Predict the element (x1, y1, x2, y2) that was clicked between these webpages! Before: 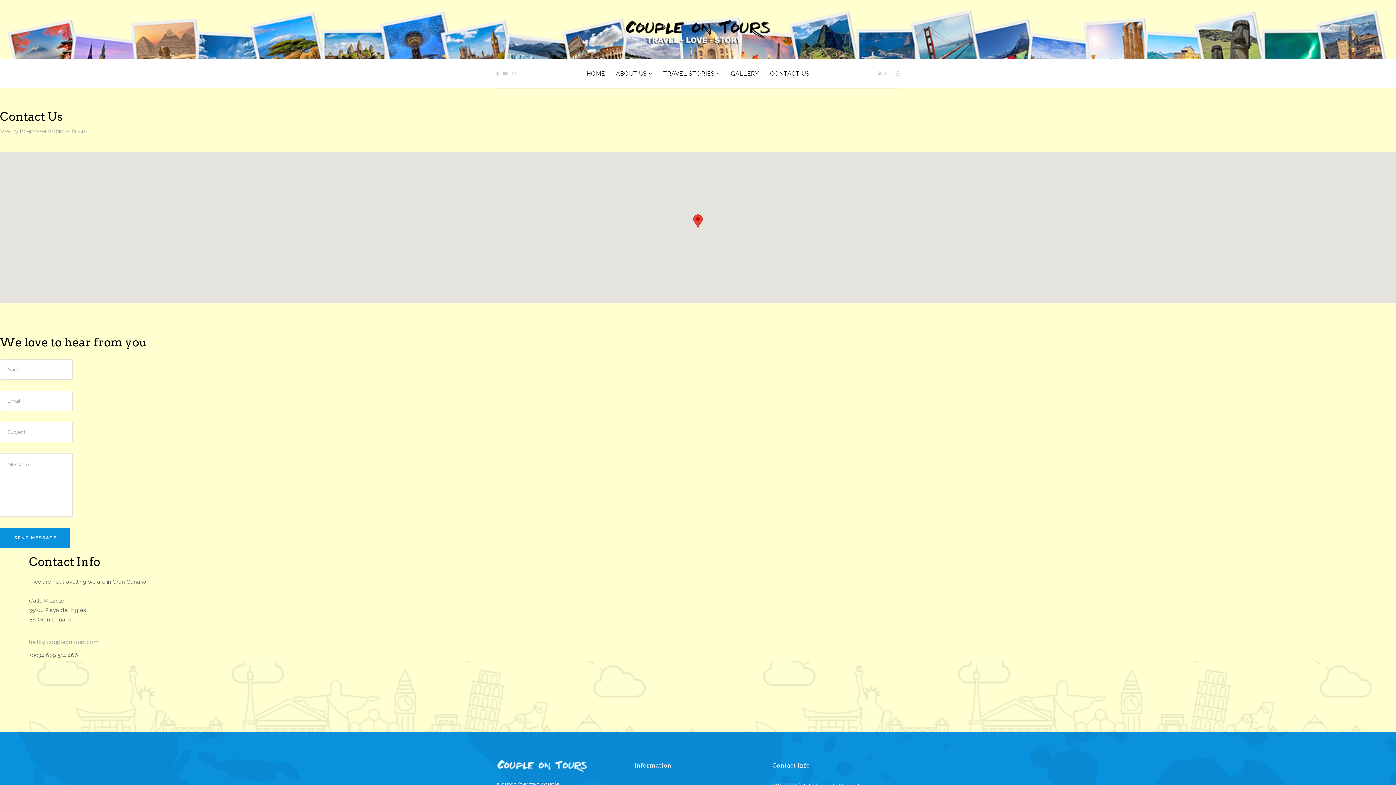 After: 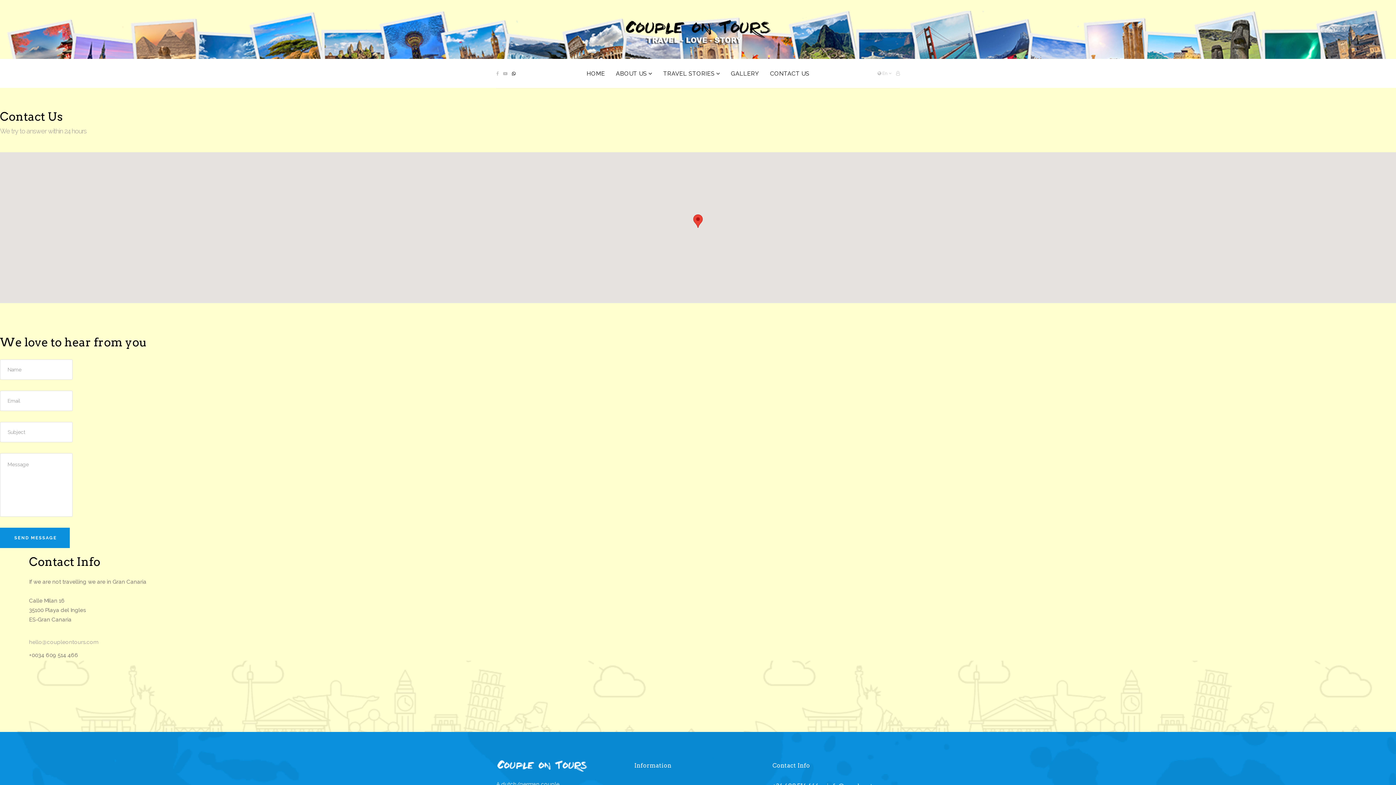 Action: bbox: (512, 71, 515, 76)